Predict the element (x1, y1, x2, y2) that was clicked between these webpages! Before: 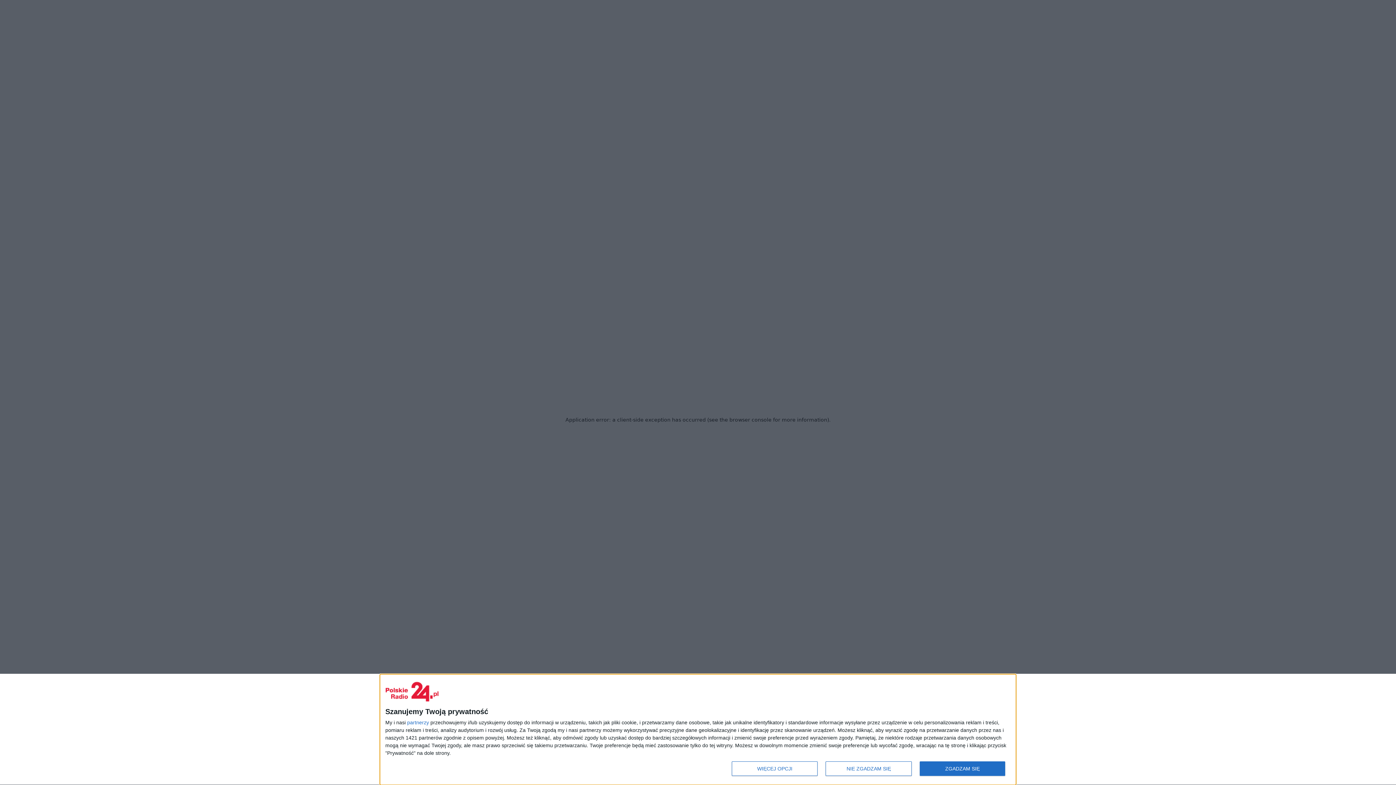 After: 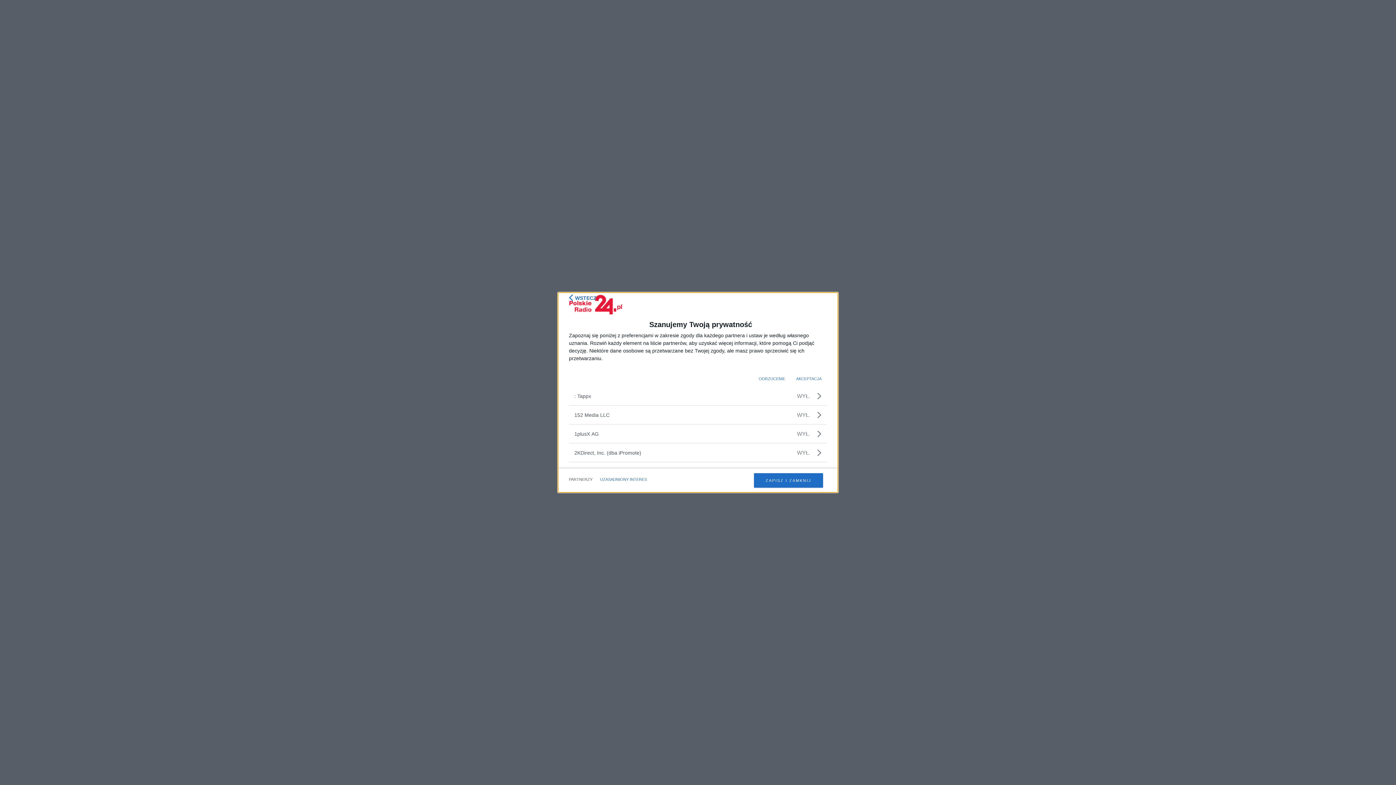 Action: label: partnerzy bbox: (407, 720, 429, 725)